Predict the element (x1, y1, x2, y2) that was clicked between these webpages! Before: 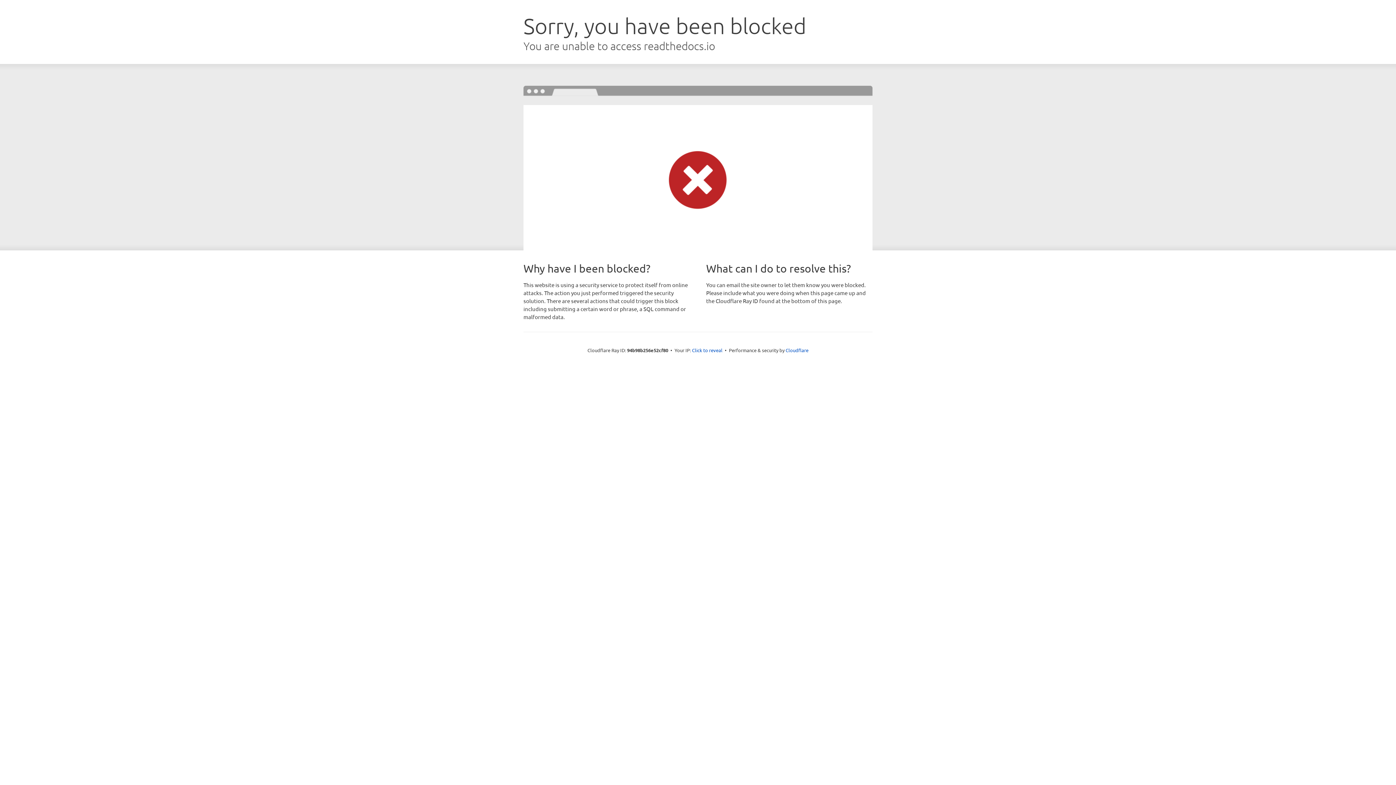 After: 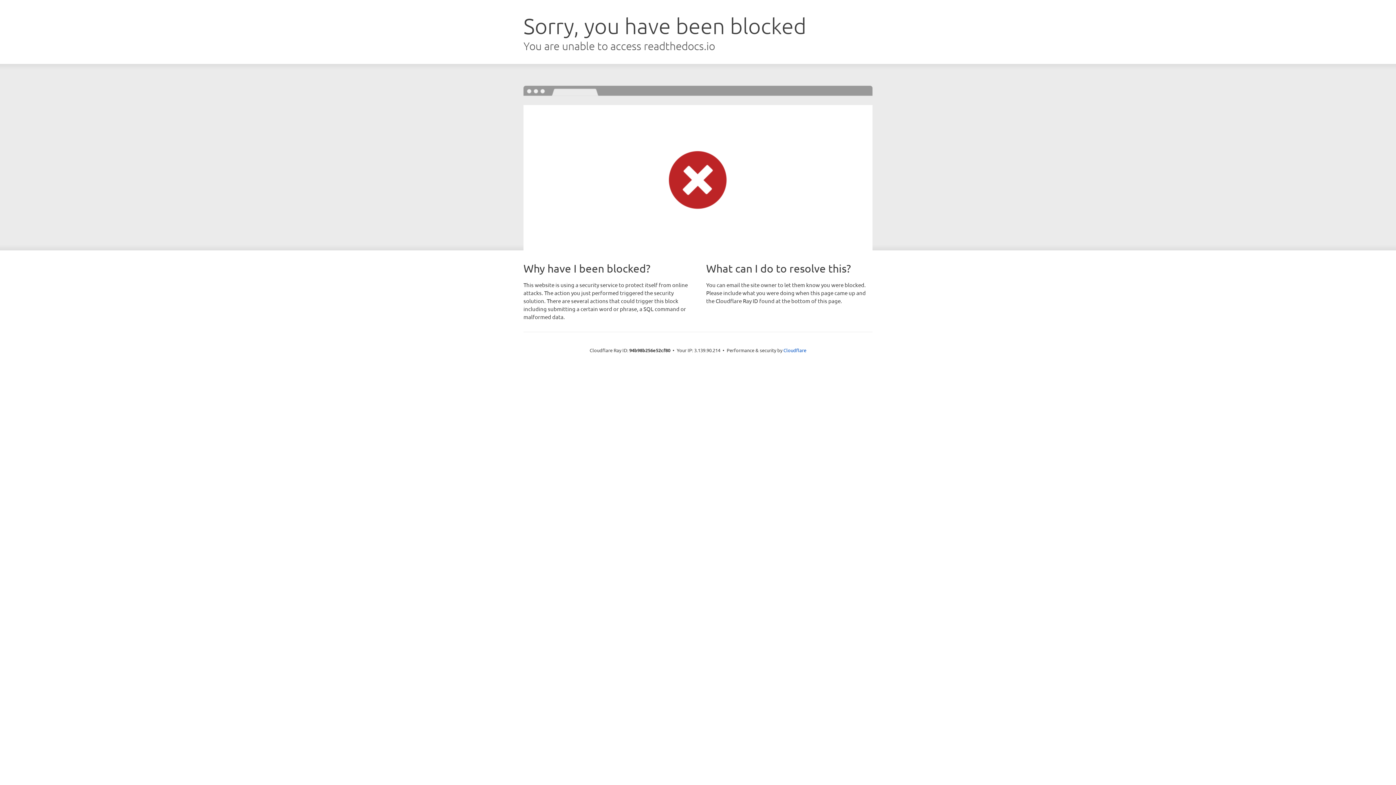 Action: label: Click to reveal bbox: (692, 346, 722, 353)